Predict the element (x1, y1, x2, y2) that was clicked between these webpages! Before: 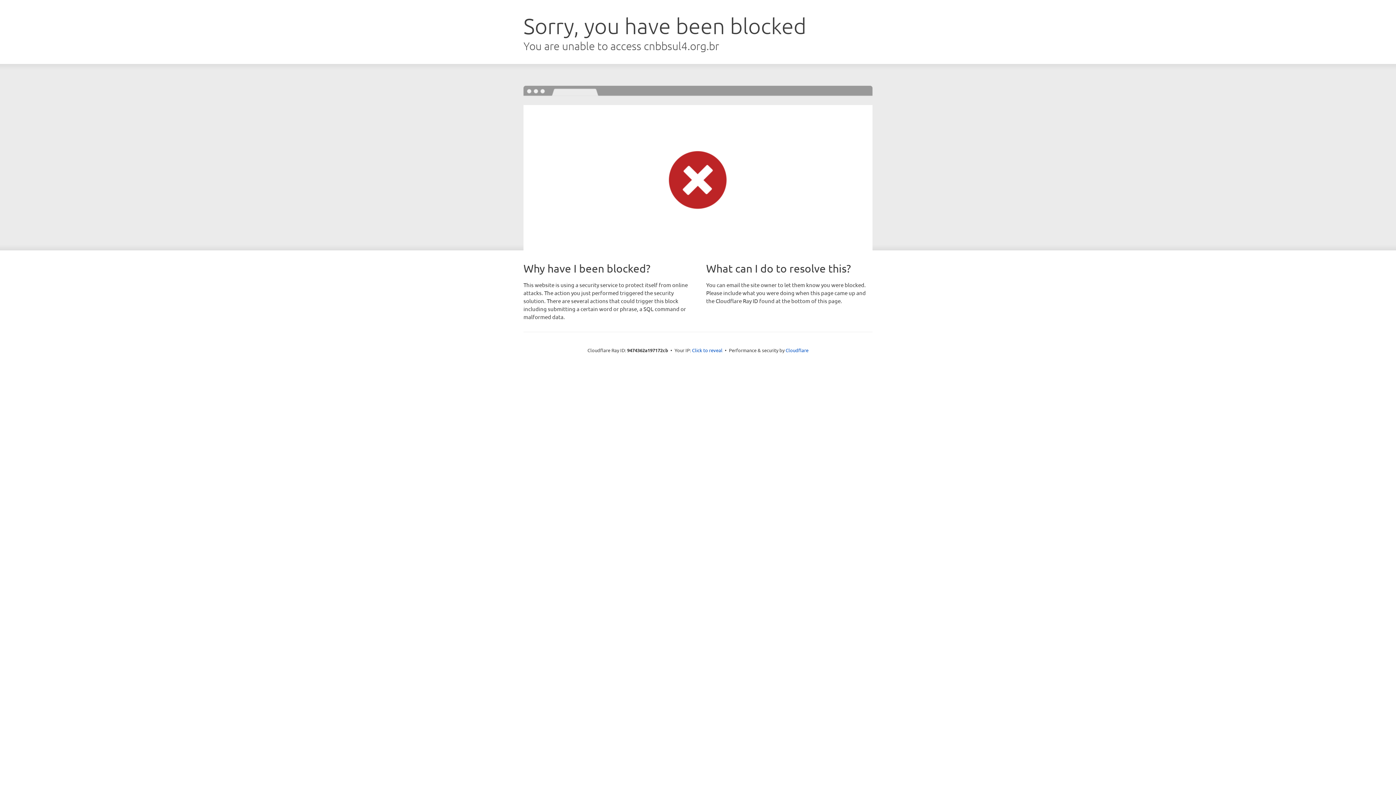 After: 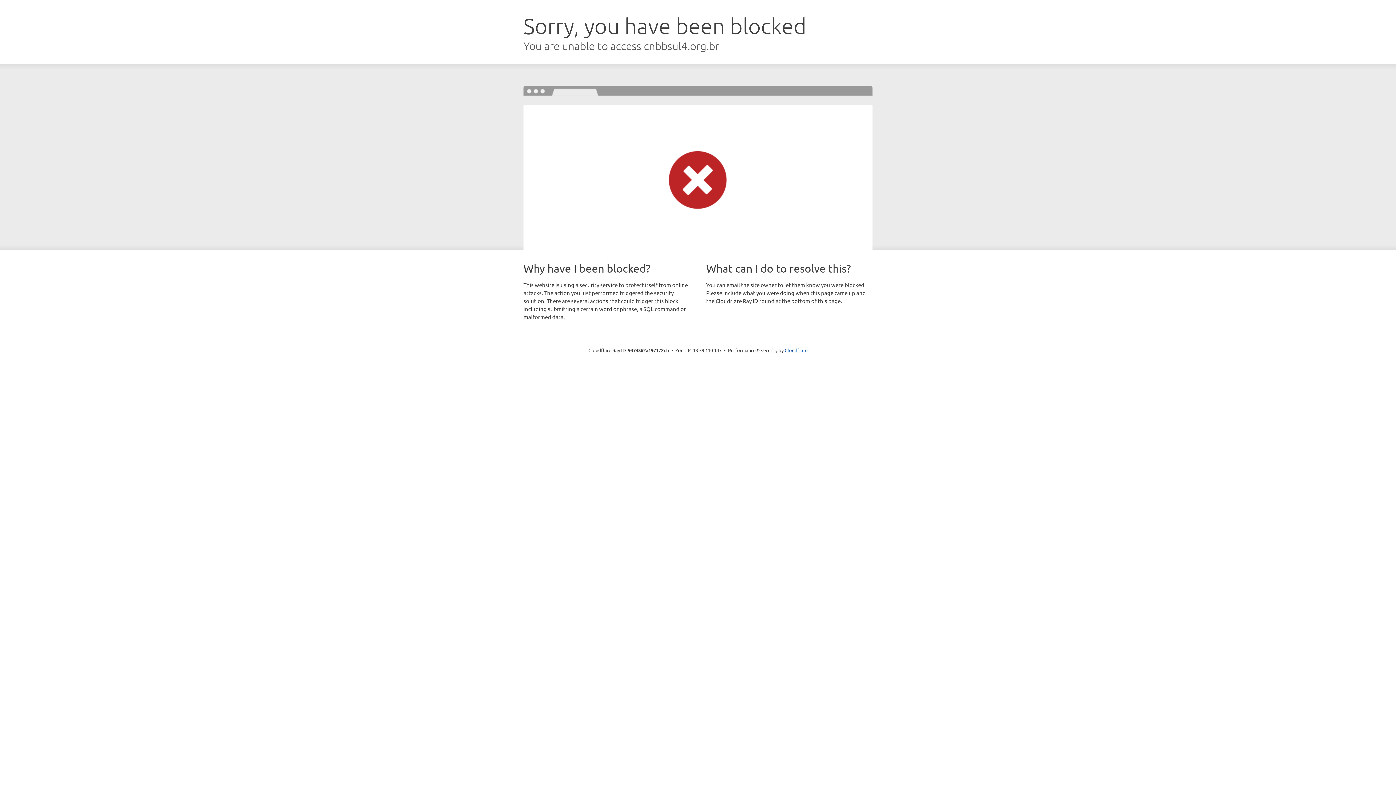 Action: bbox: (692, 346, 722, 353) label: Click to reveal